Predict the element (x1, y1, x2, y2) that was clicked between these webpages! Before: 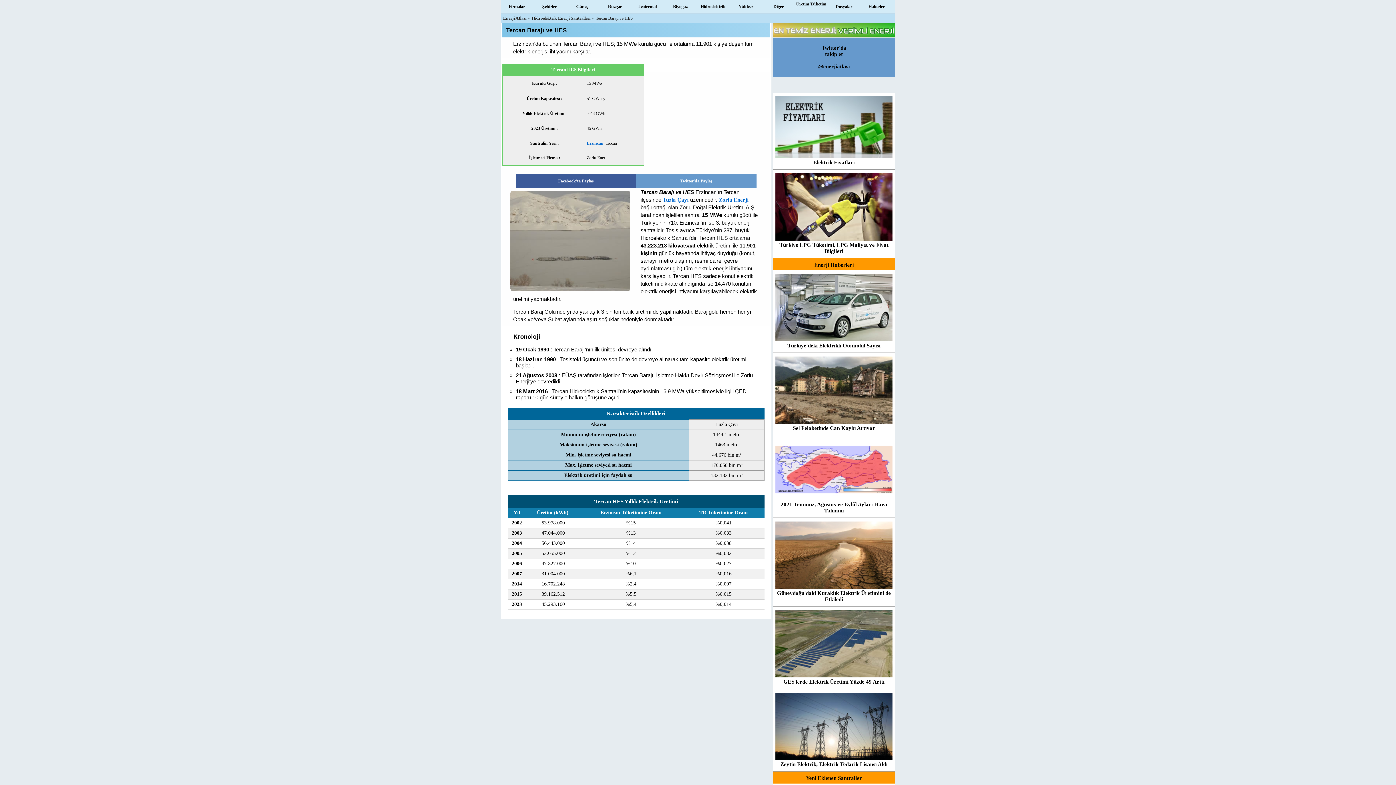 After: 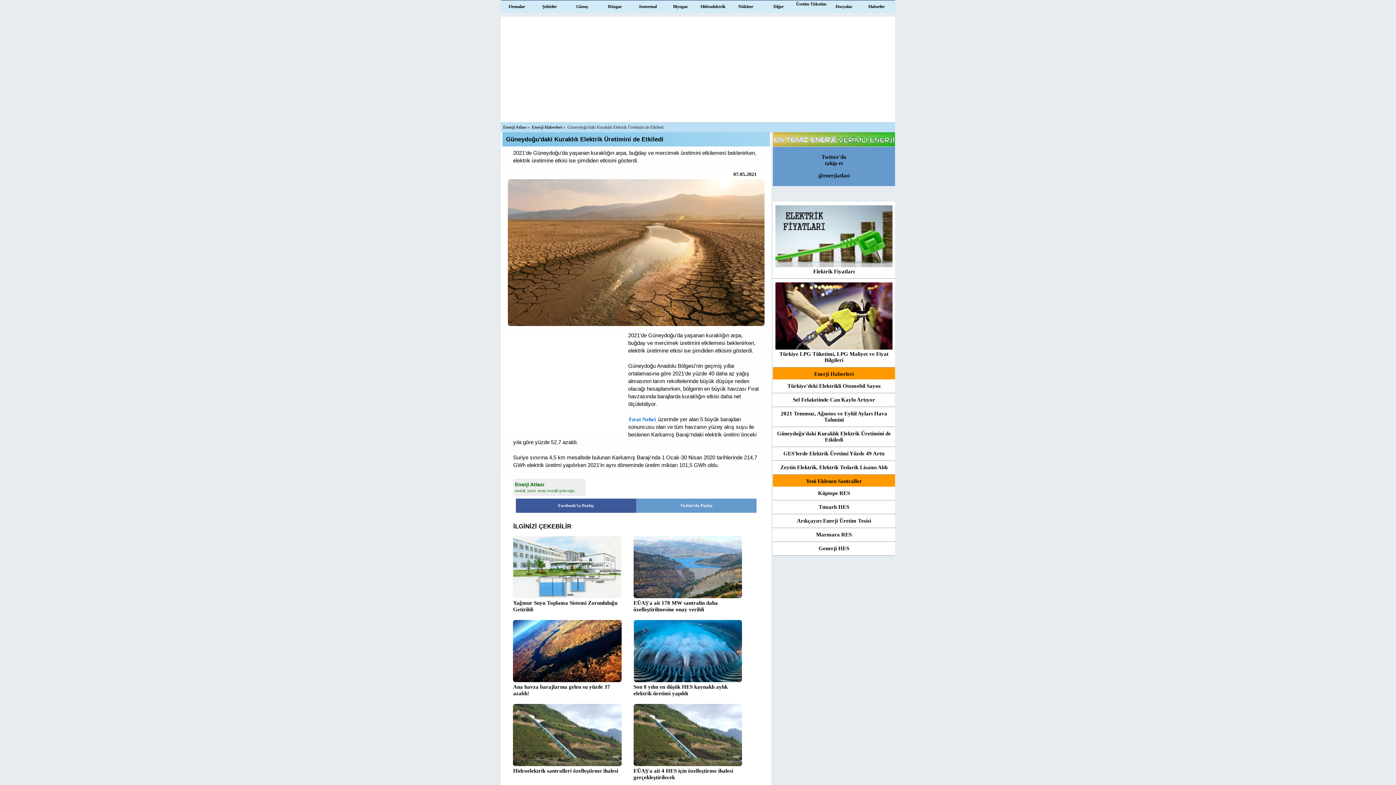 Action: label: 
Güneydoğu'daki Kuraklık Elektrik Üretimini de Etkiledi bbox: (773, 518, 895, 606)